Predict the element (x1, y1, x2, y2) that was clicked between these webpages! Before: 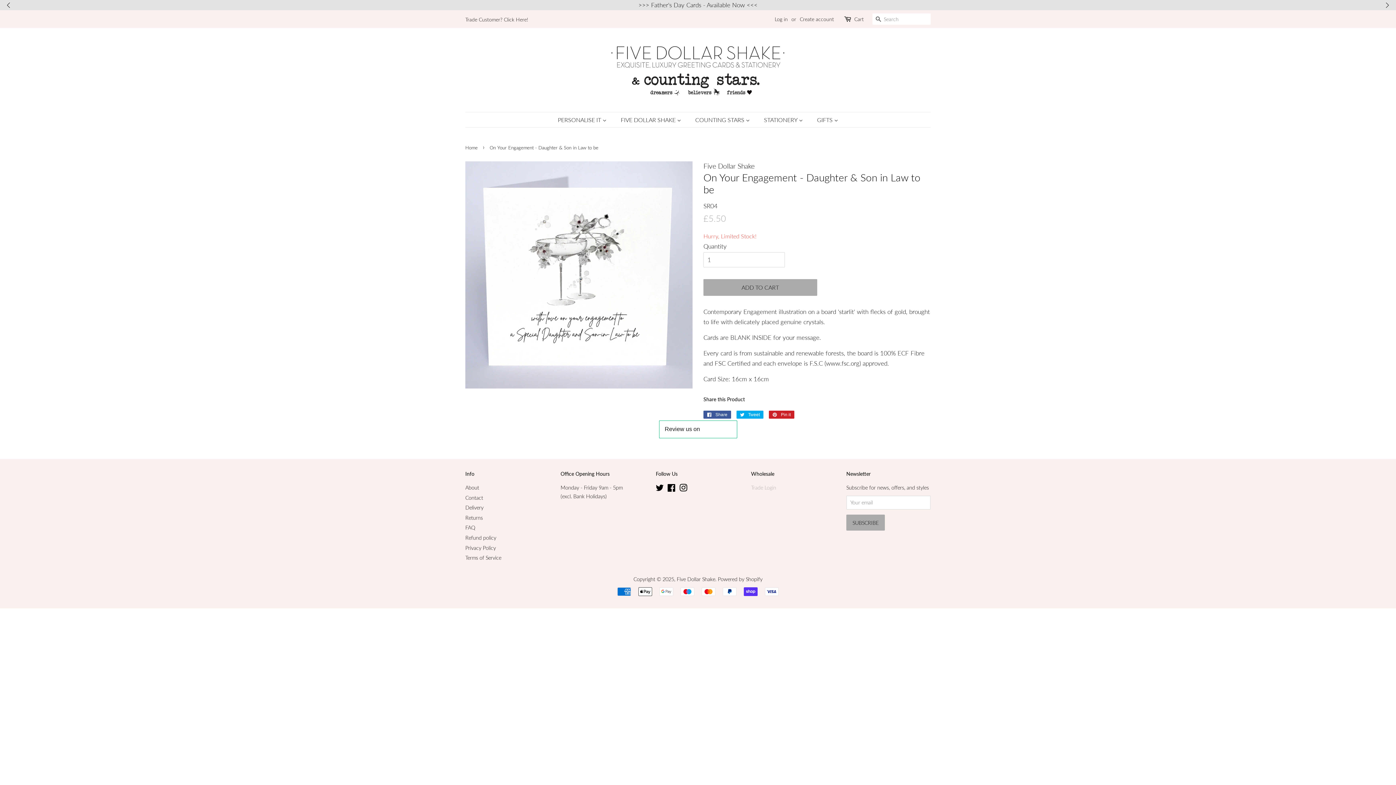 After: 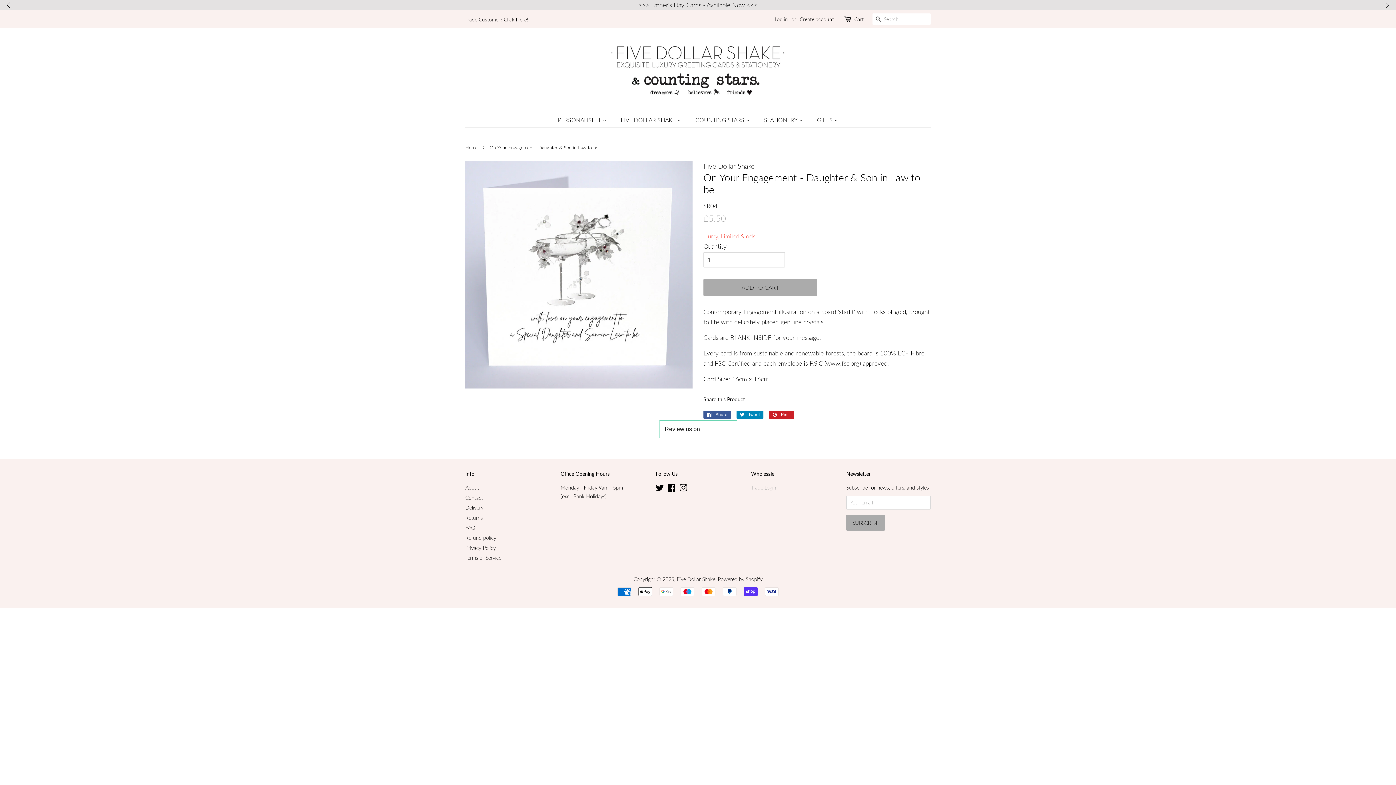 Action: bbox: (736, 410, 763, 418) label:  Tweet
Tweet on Twitter